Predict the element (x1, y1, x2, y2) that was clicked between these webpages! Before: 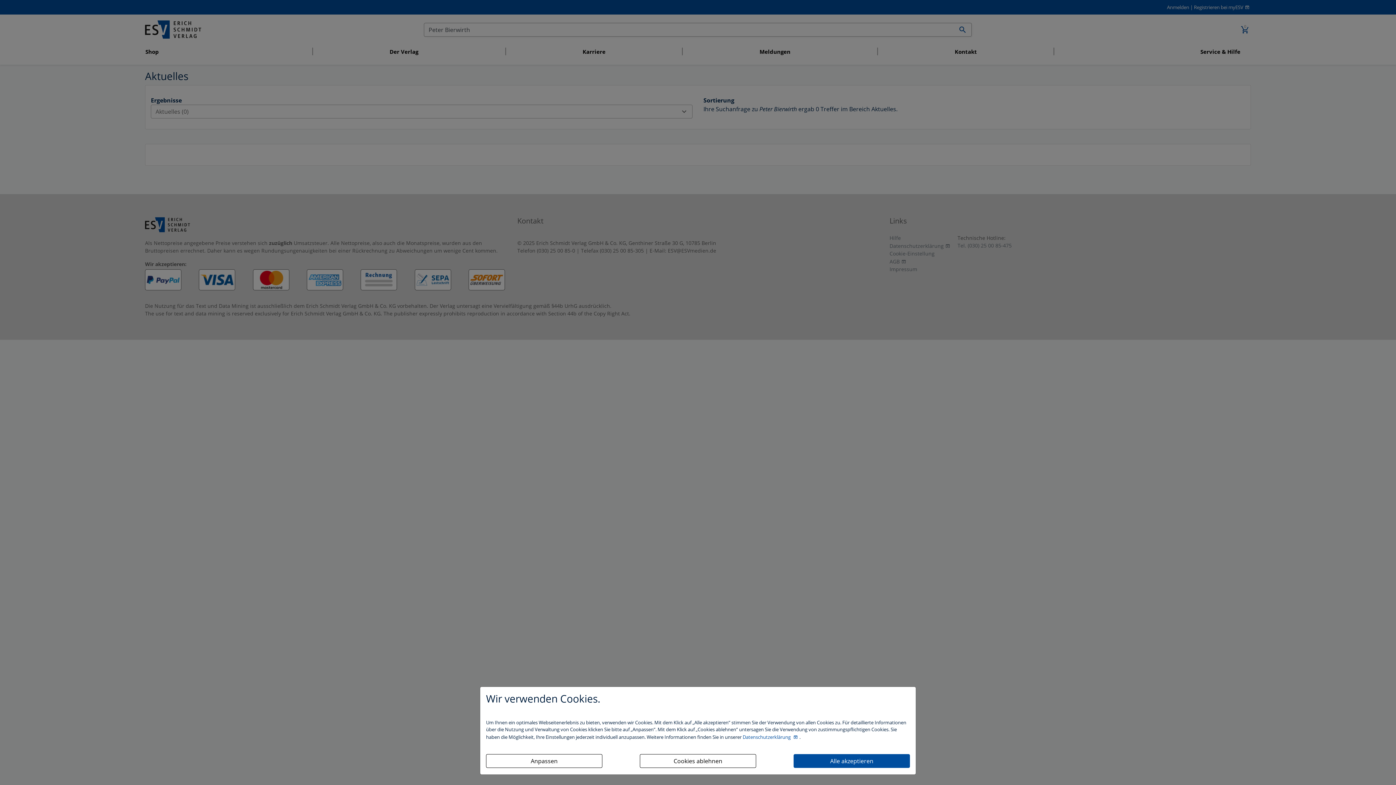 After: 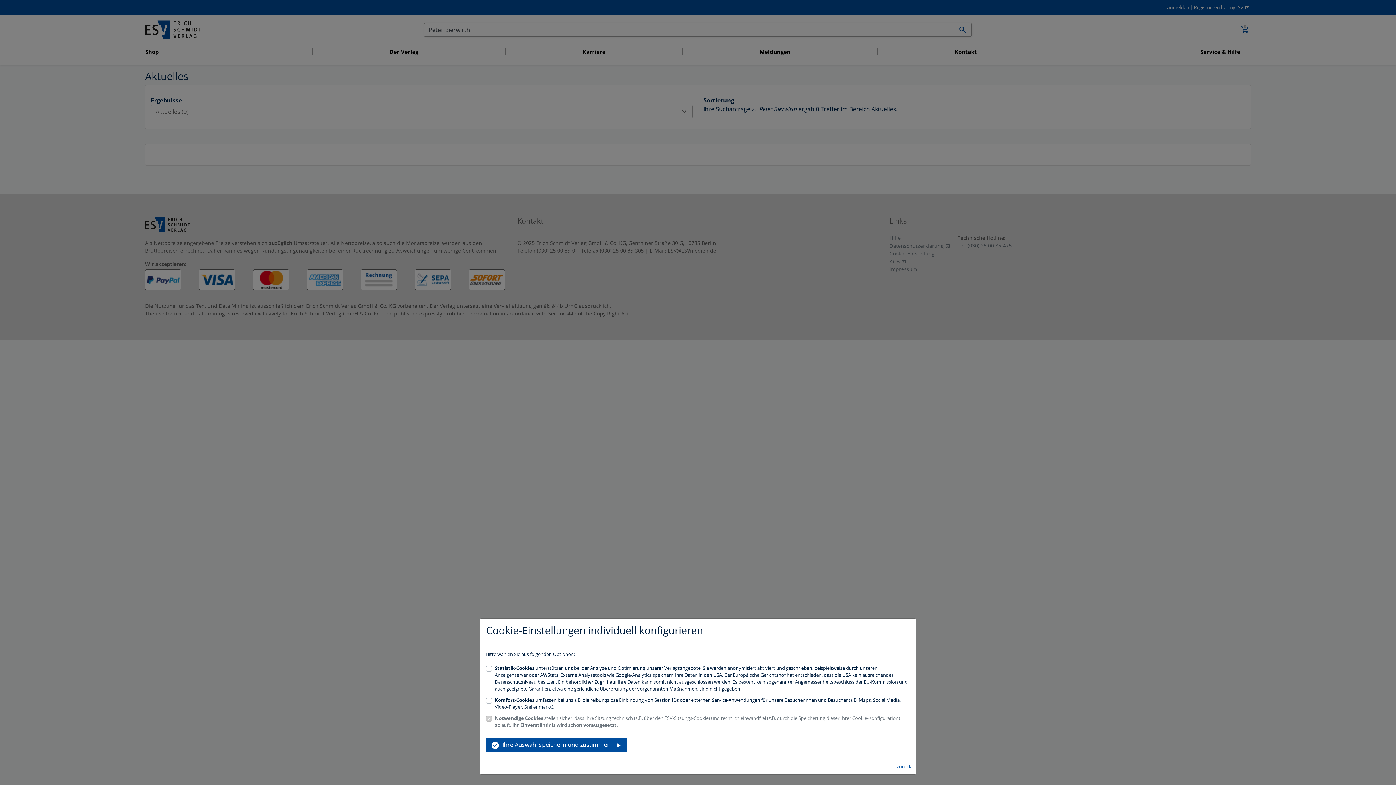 Action: bbox: (486, 754, 602, 768) label: Anpassen